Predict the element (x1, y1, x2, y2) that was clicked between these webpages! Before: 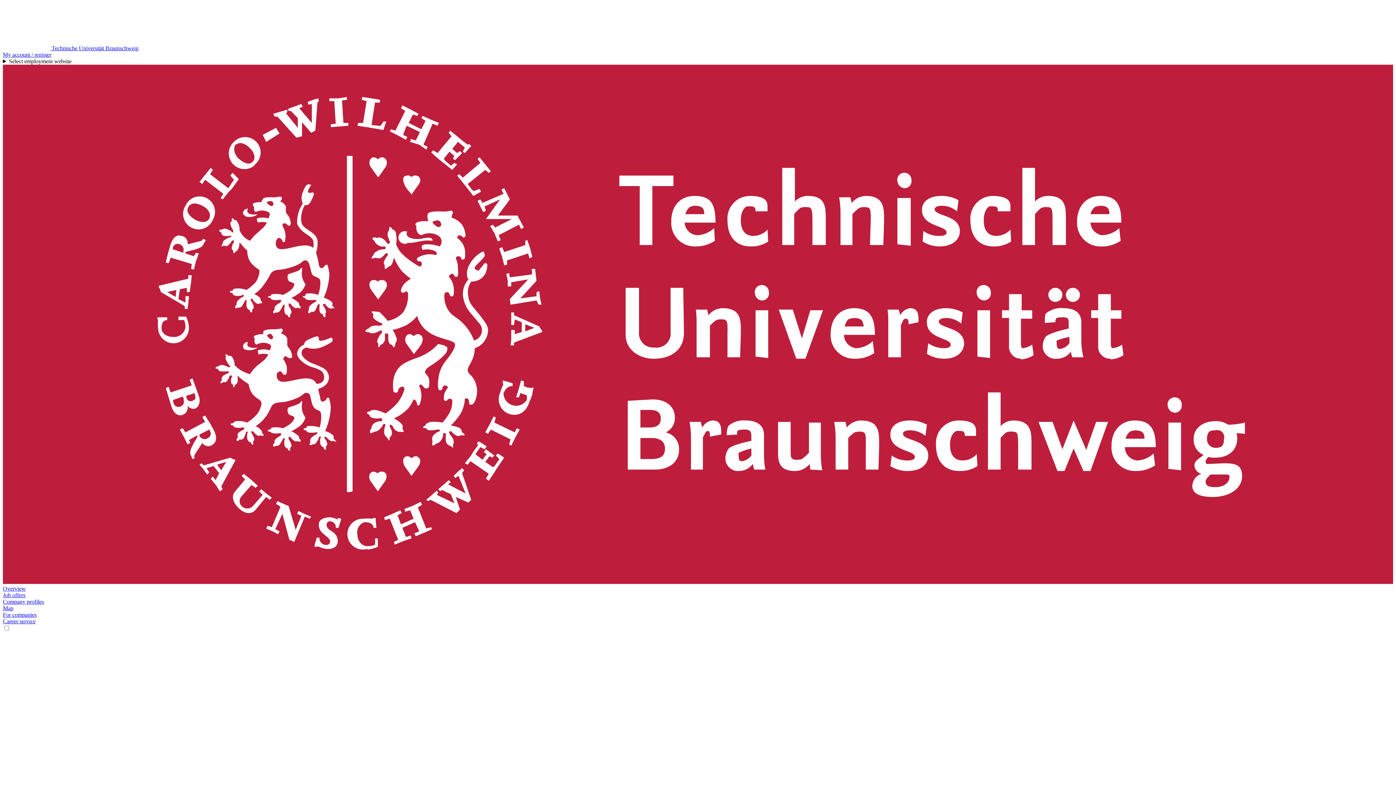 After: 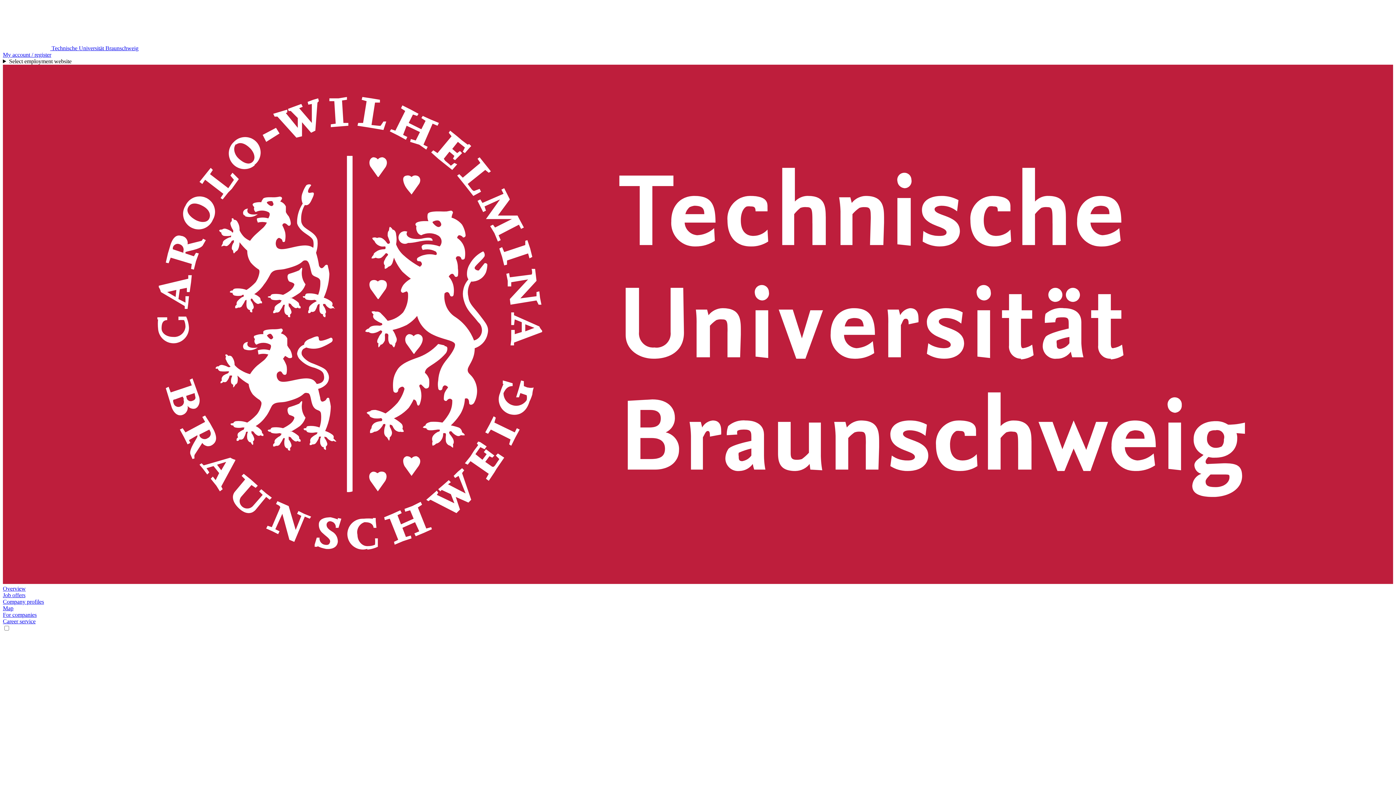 Action: bbox: (2, 51, 51, 57) label: My account / register